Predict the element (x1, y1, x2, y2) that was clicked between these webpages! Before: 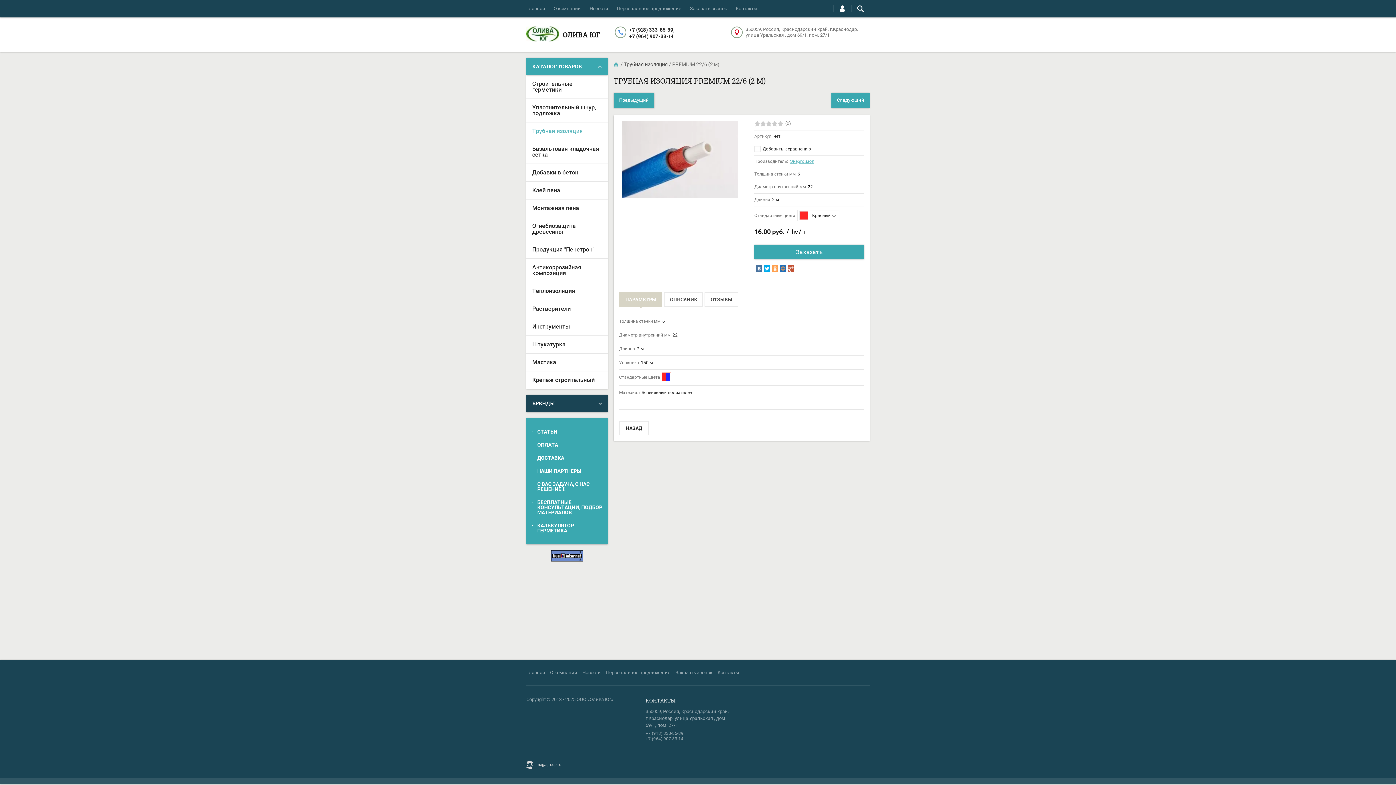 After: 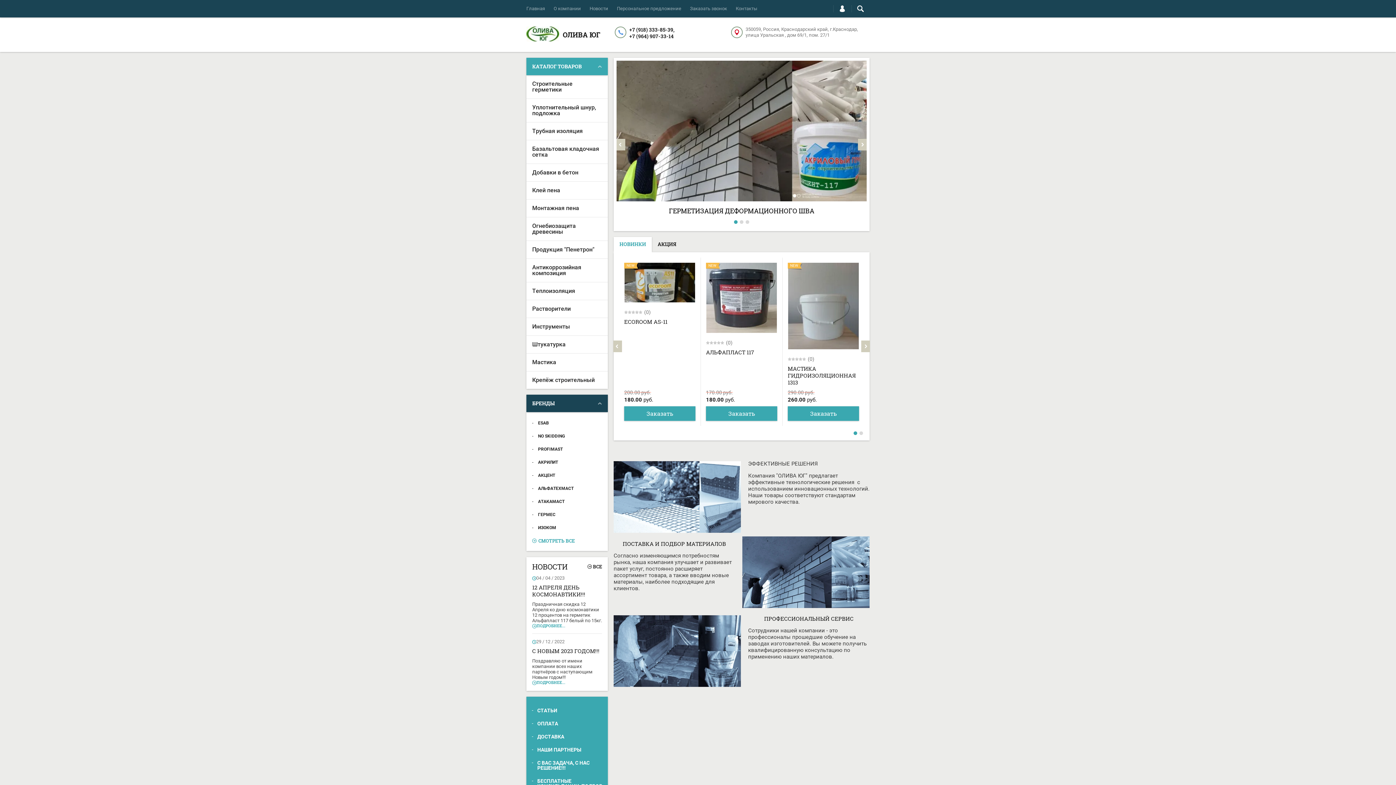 Action: label: НАЗАД bbox: (619, 421, 649, 435)